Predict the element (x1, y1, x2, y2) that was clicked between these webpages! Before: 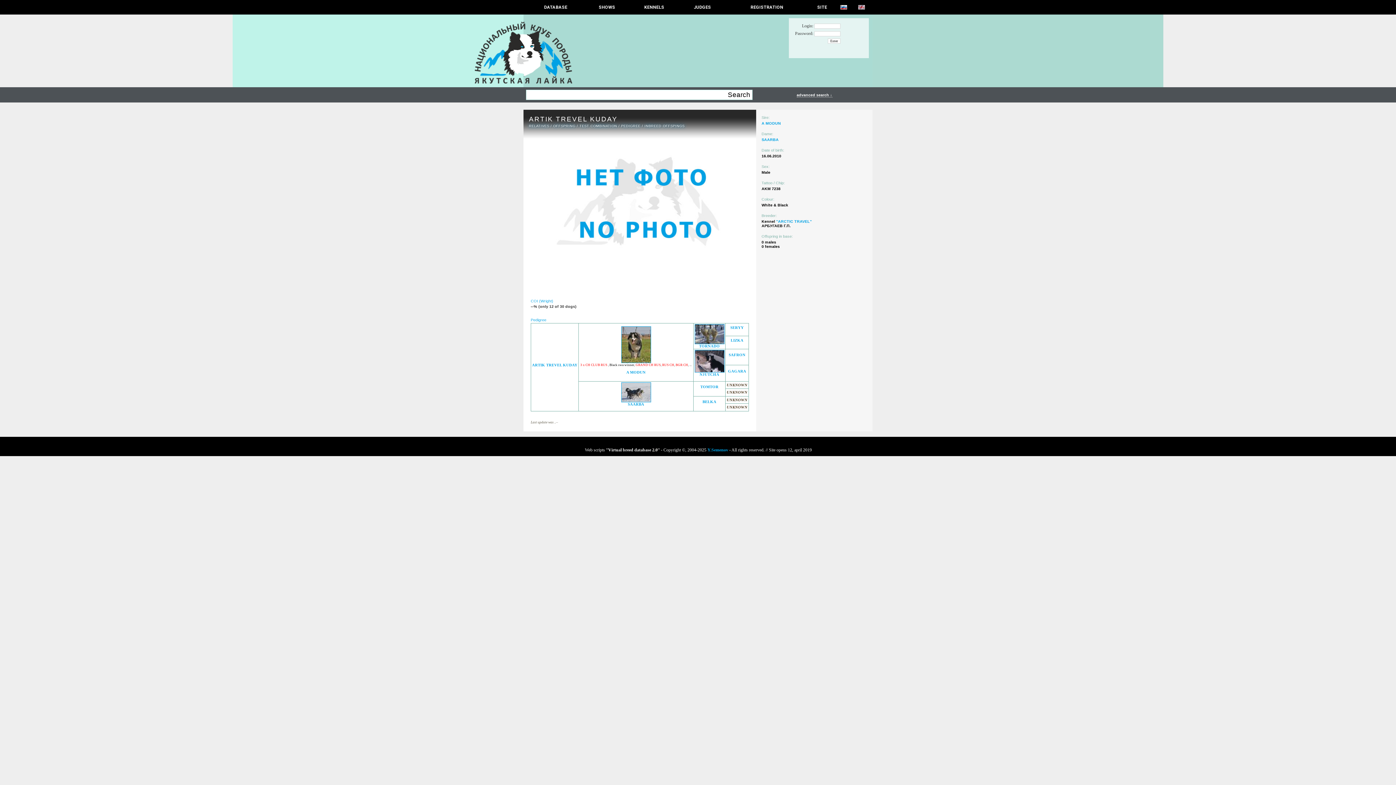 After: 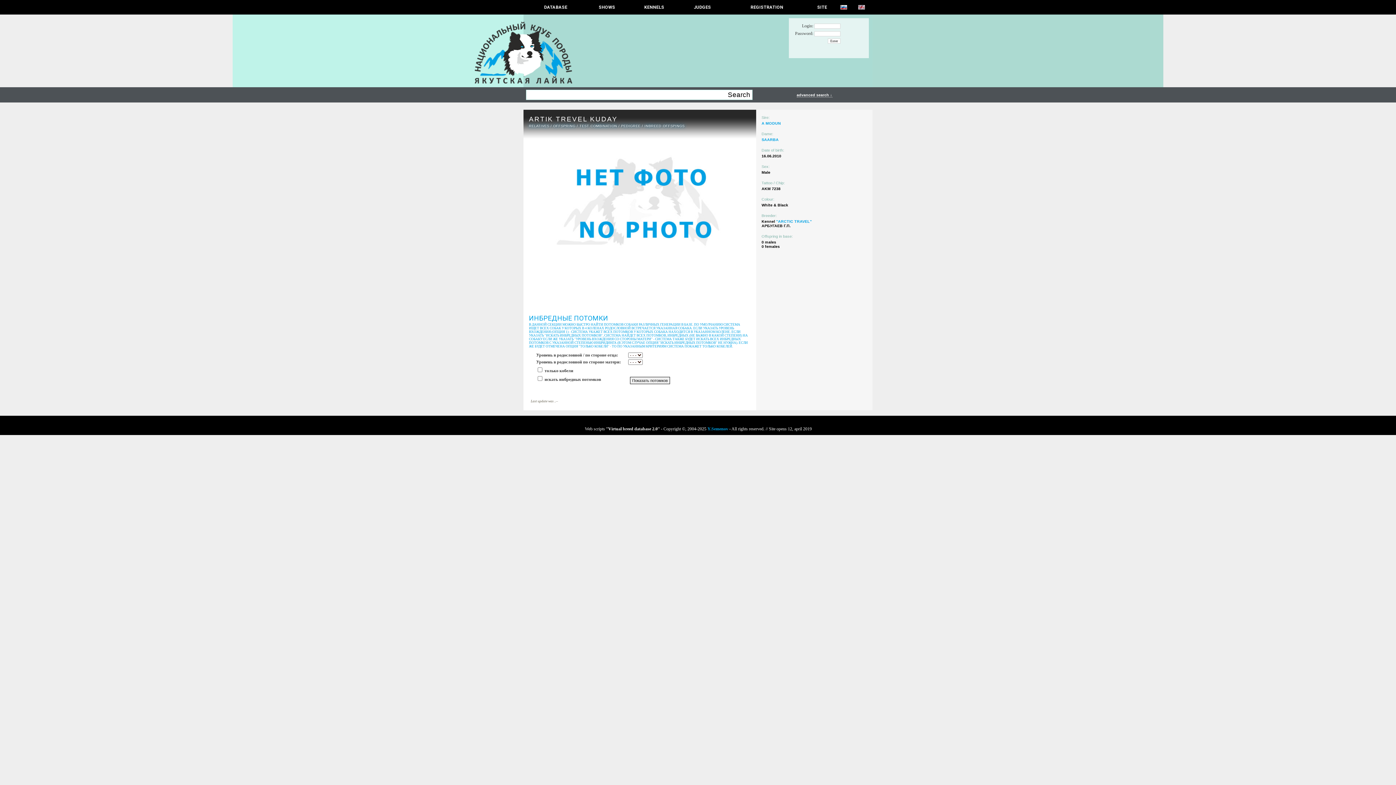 Action: label: INBREED OFFSPINGS bbox: (644, 124, 684, 128)